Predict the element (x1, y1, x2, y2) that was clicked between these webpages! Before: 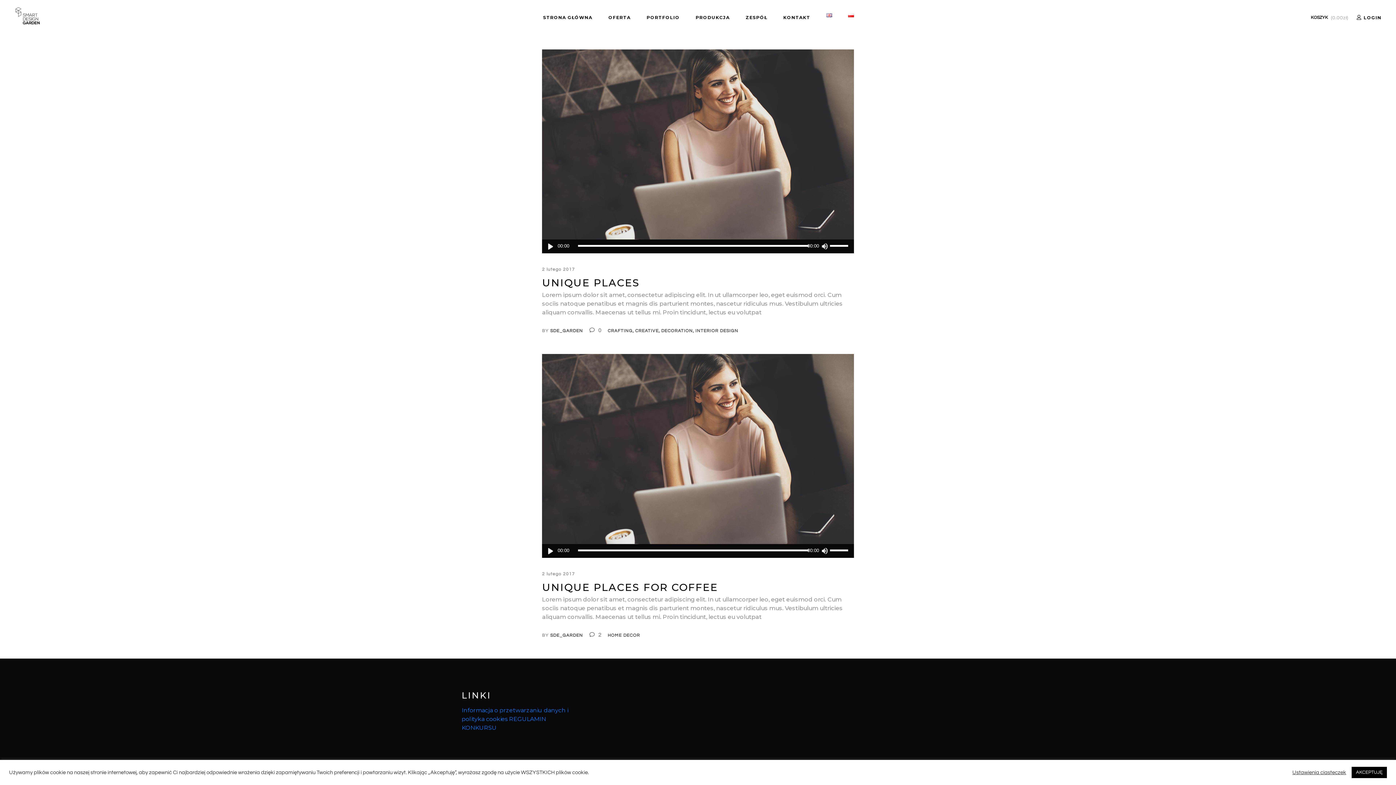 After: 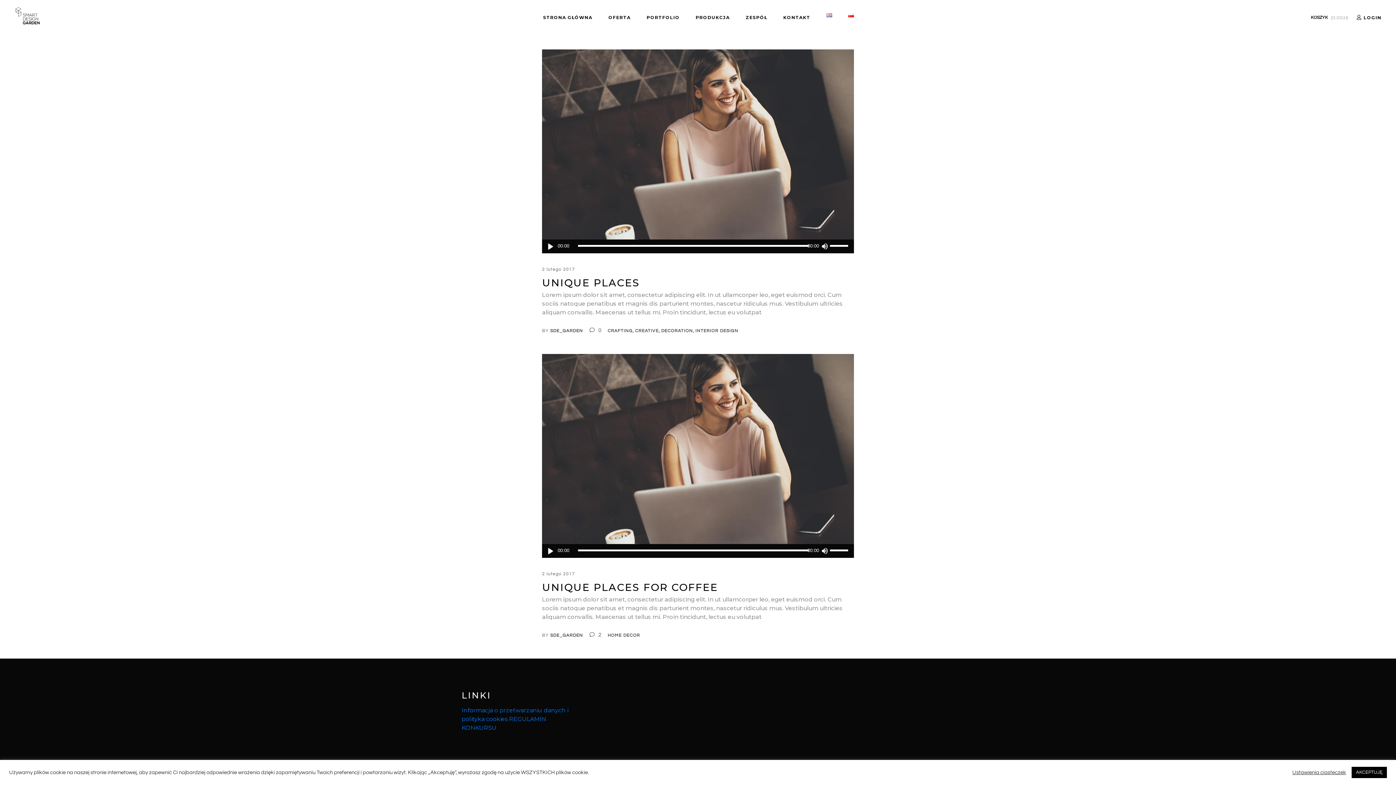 Action: bbox: (830, 239, 850, 253) label: Suwak głośności